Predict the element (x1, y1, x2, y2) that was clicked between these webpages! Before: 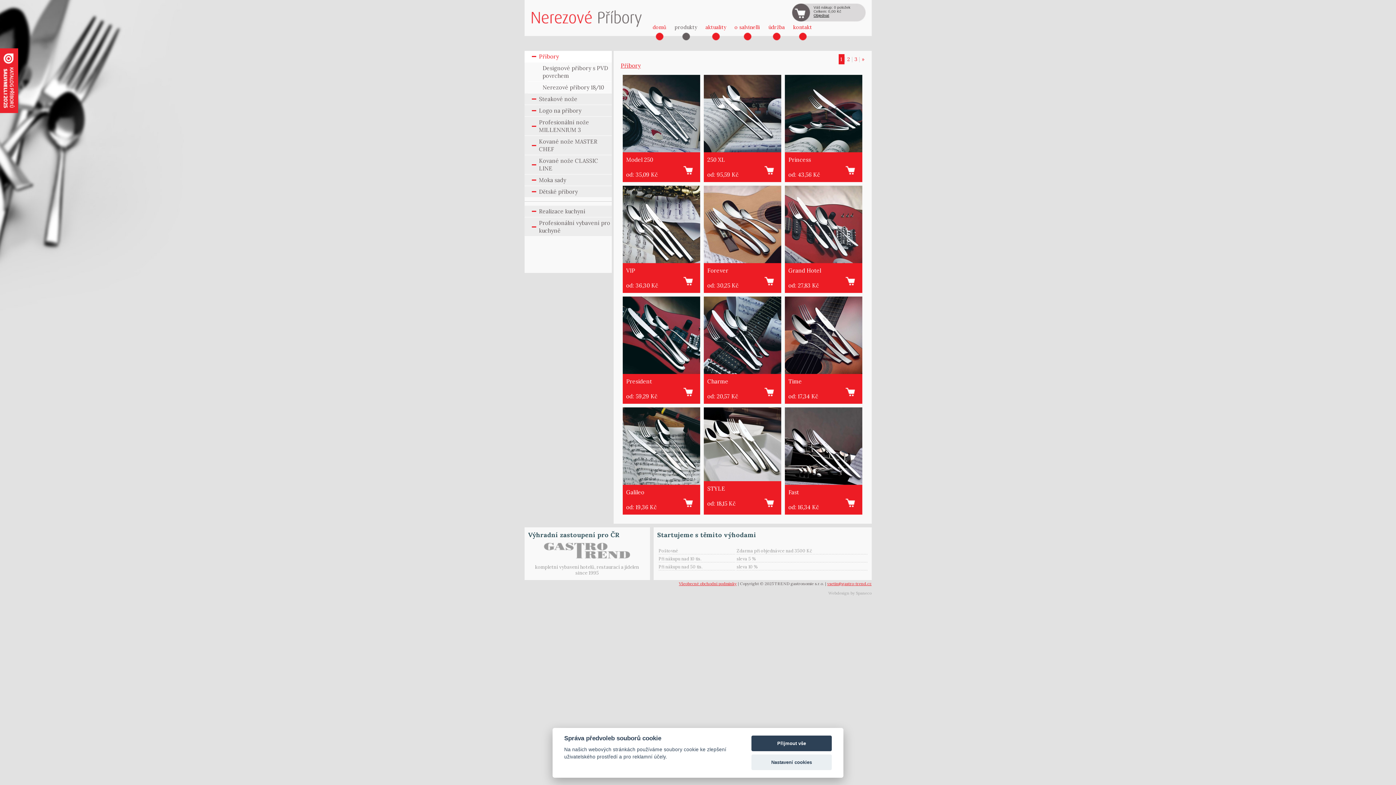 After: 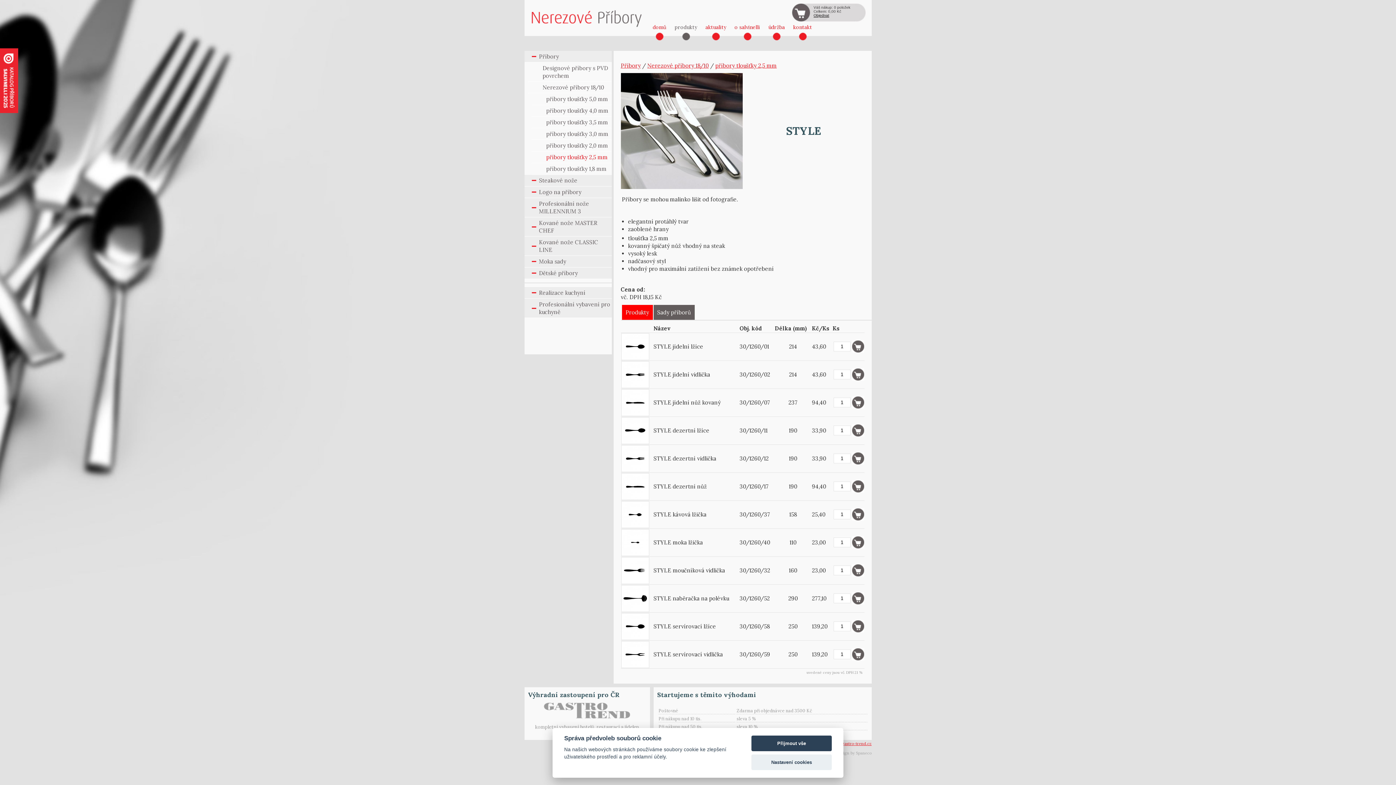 Action: bbox: (703, 407, 781, 515) label: STYLE
od: 18,15 Kč